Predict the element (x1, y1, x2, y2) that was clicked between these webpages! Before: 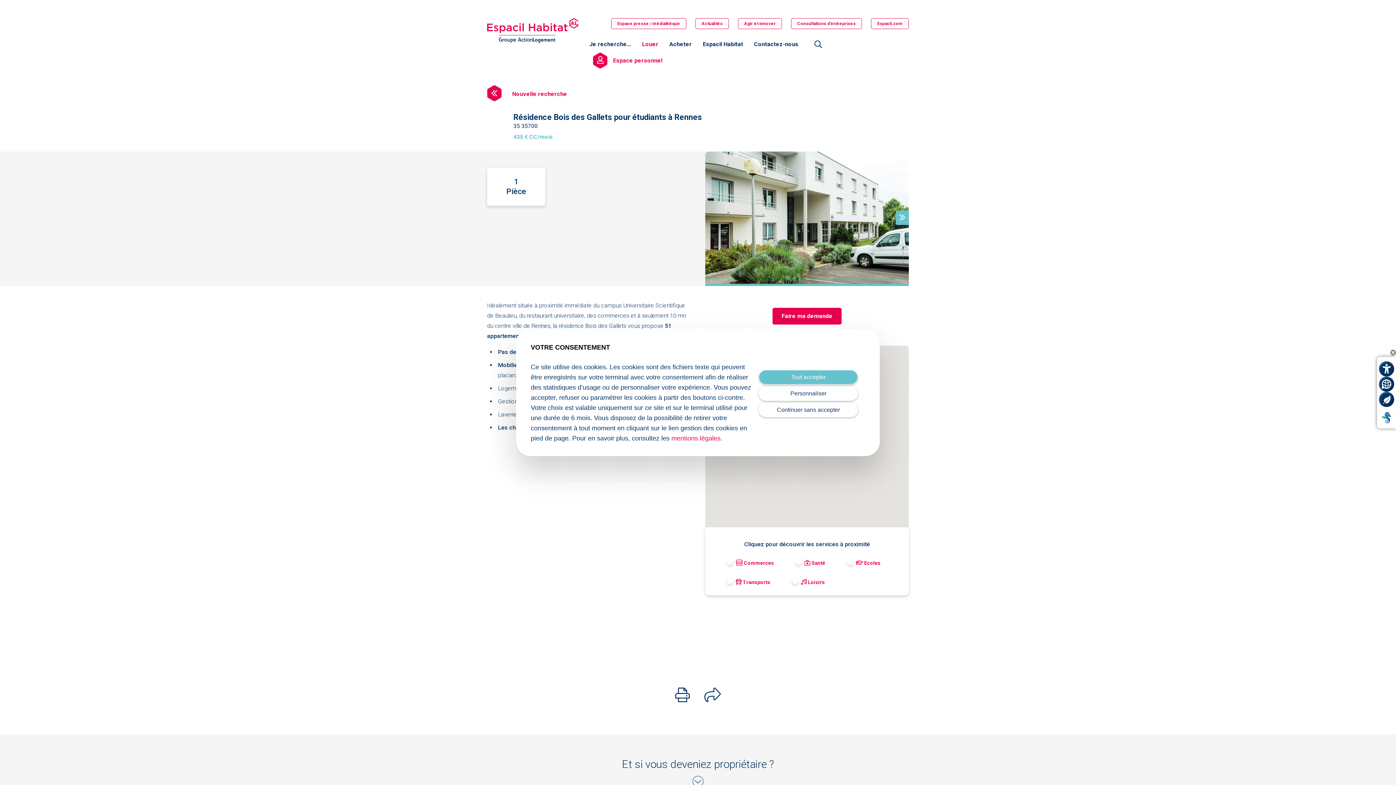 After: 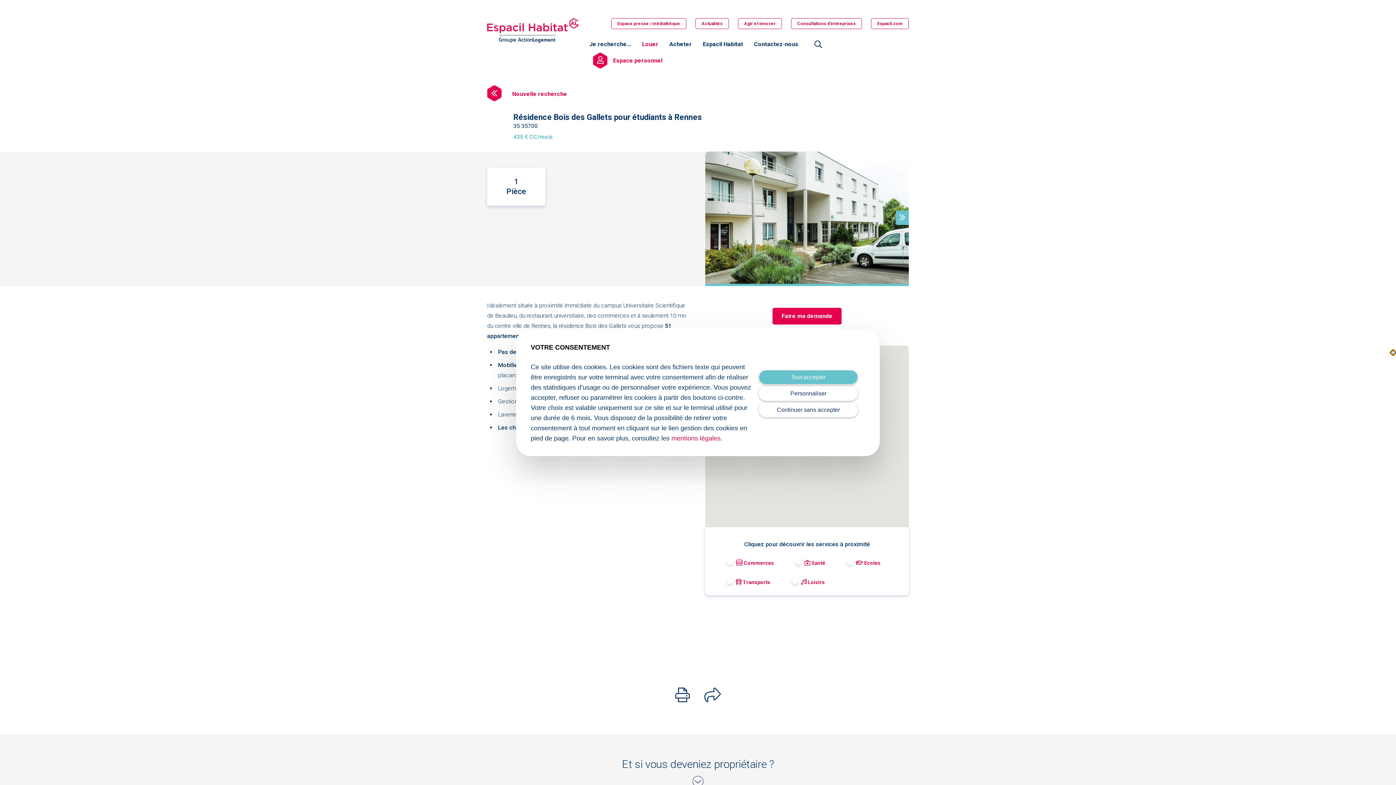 Action: bbox: (1390, 349, 1396, 355) label: Hide custom display tool